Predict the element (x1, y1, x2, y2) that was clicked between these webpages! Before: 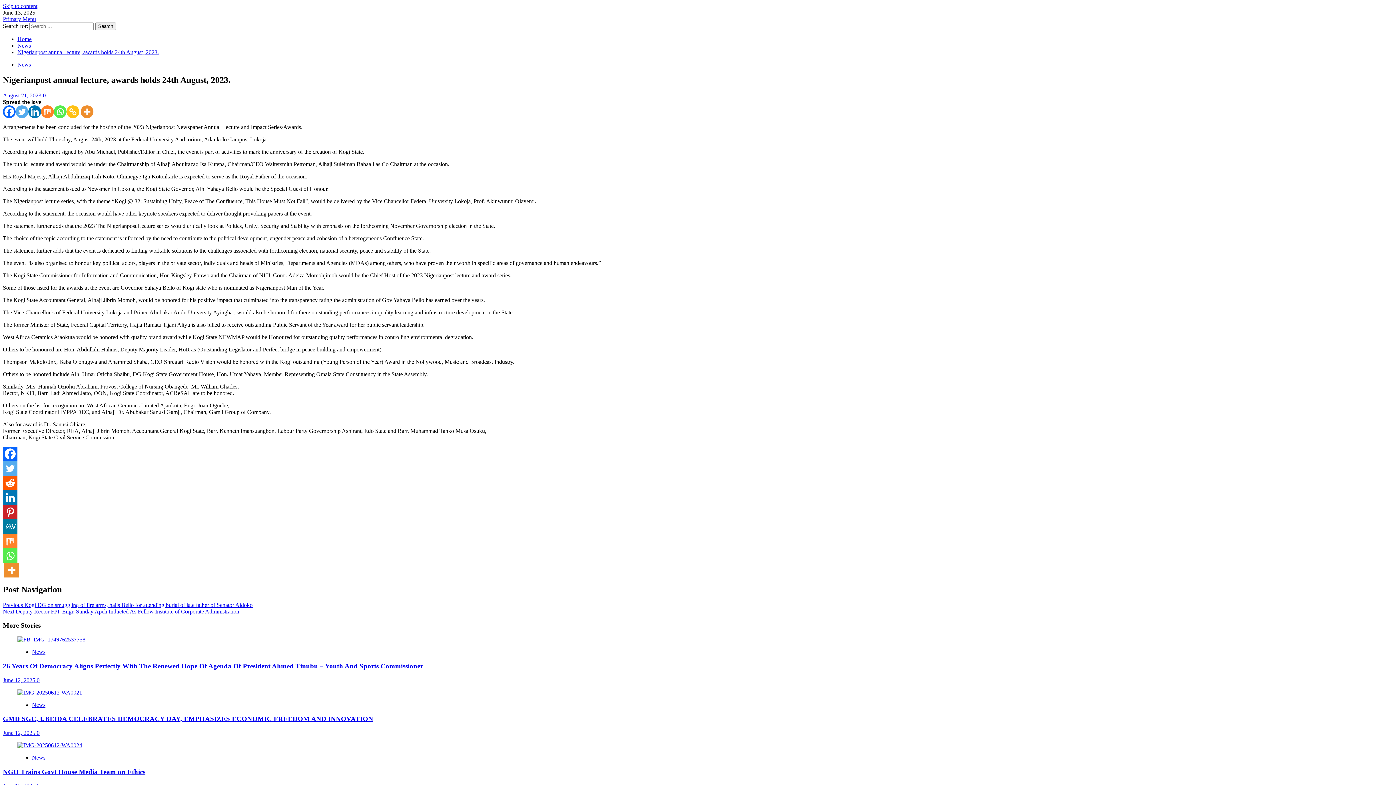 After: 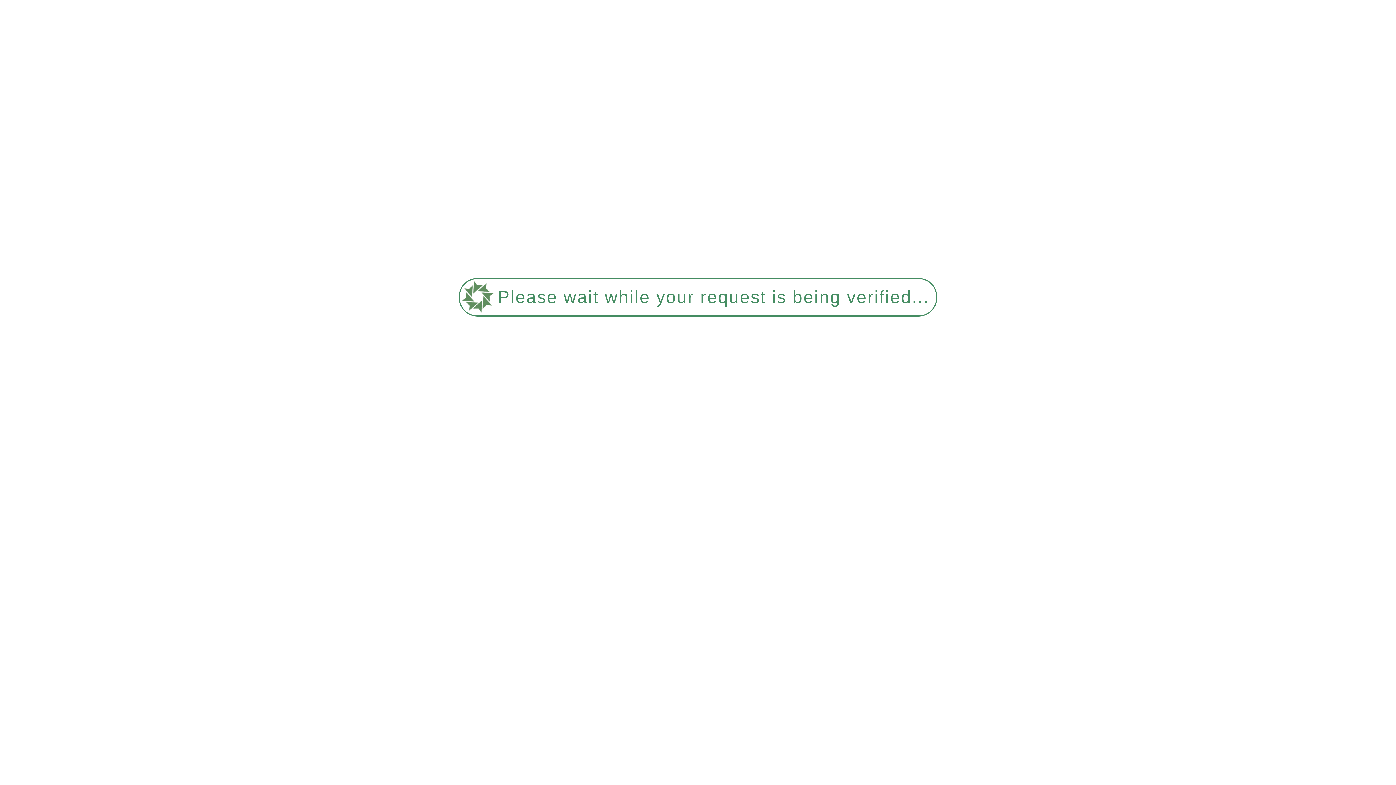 Action: bbox: (17, 42, 30, 48) label: News